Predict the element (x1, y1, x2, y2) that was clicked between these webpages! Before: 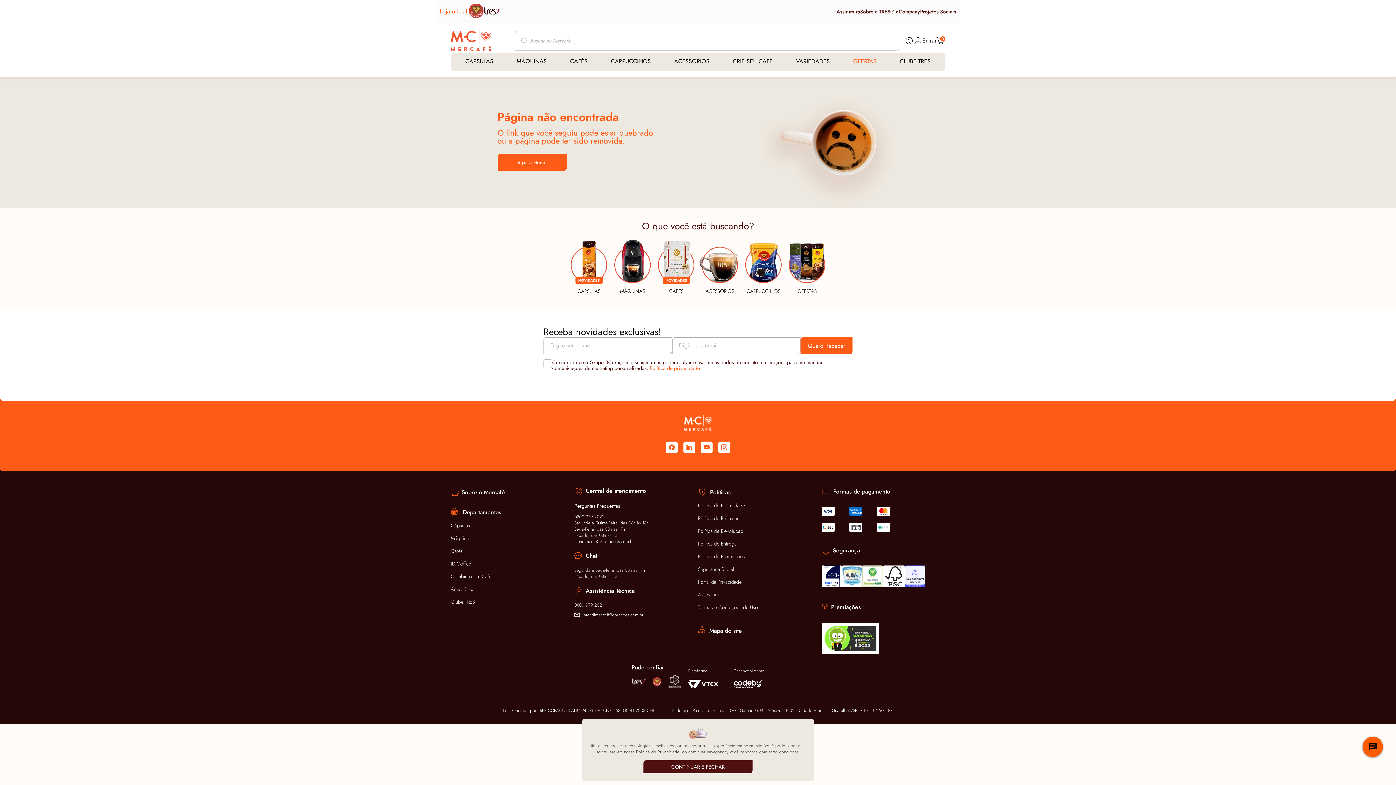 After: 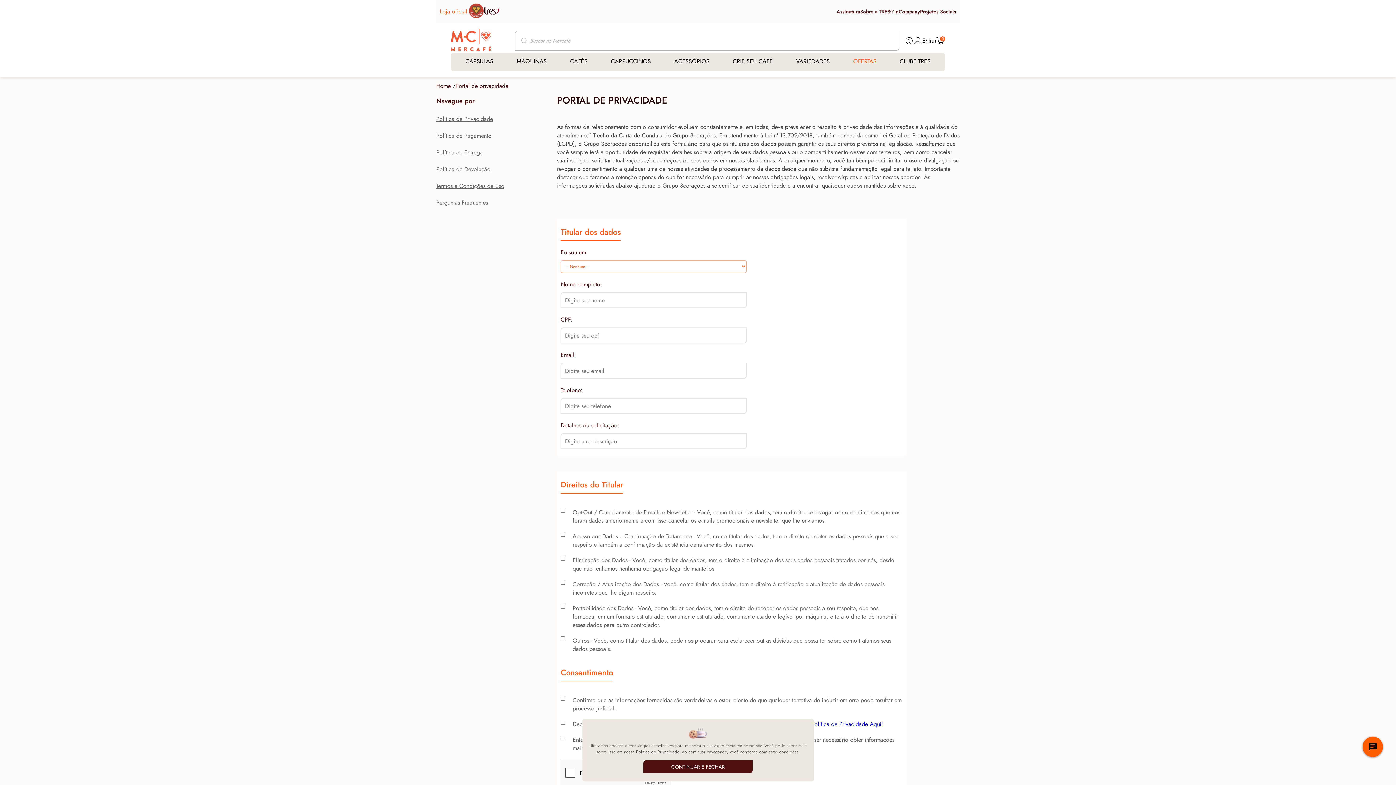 Action: bbox: (698, 578, 821, 585) label: Portal da Privacidade